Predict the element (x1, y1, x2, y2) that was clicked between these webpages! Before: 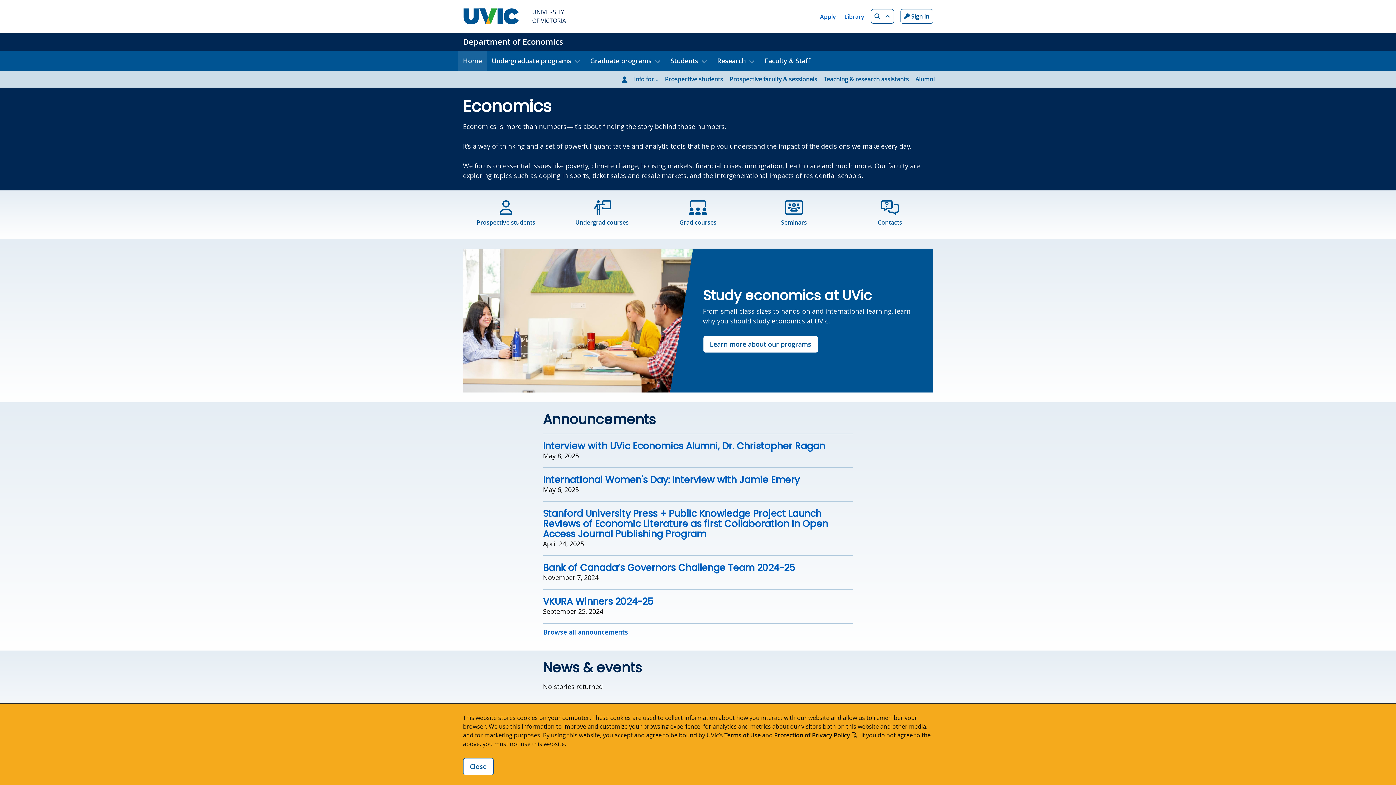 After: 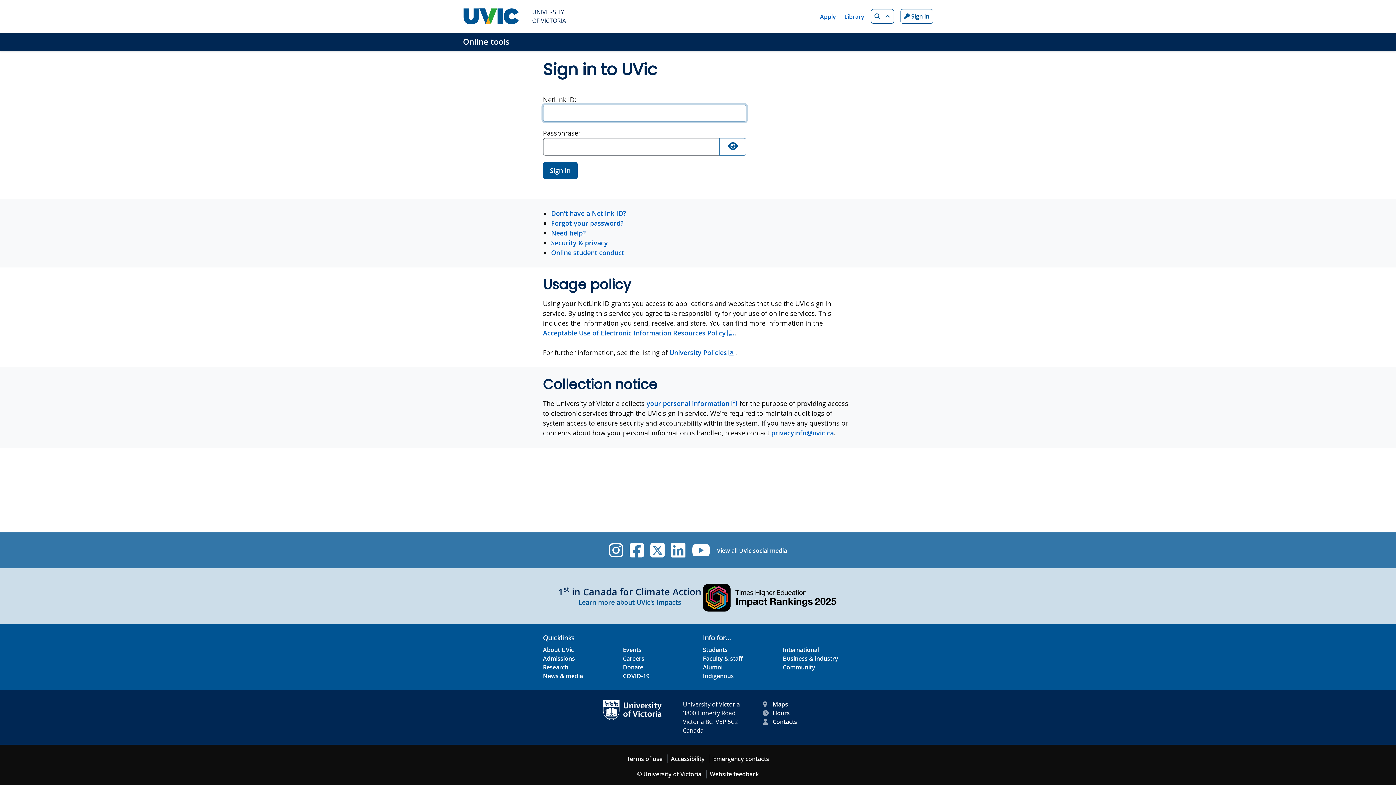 Action: bbox: (900, 9, 933, 23) label: Sign in to UVic button